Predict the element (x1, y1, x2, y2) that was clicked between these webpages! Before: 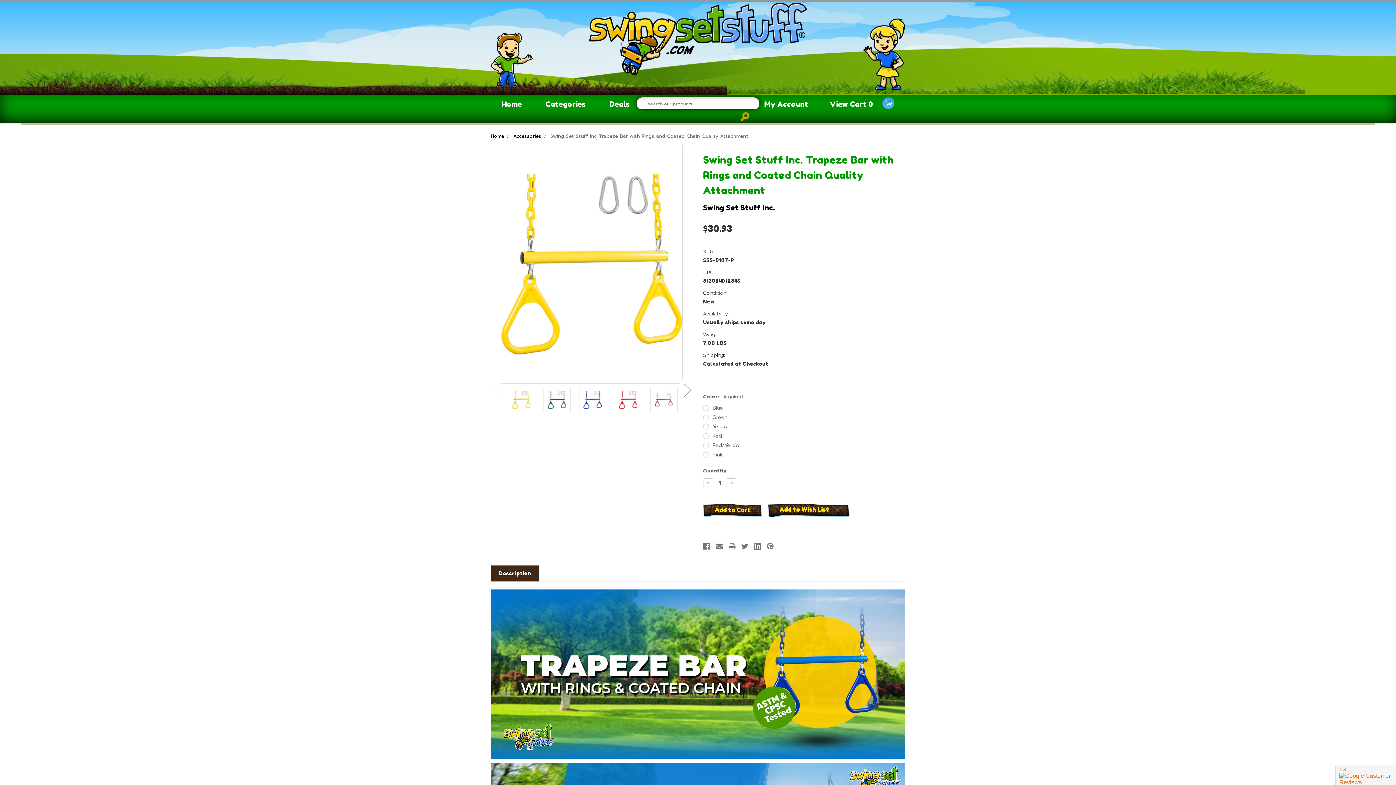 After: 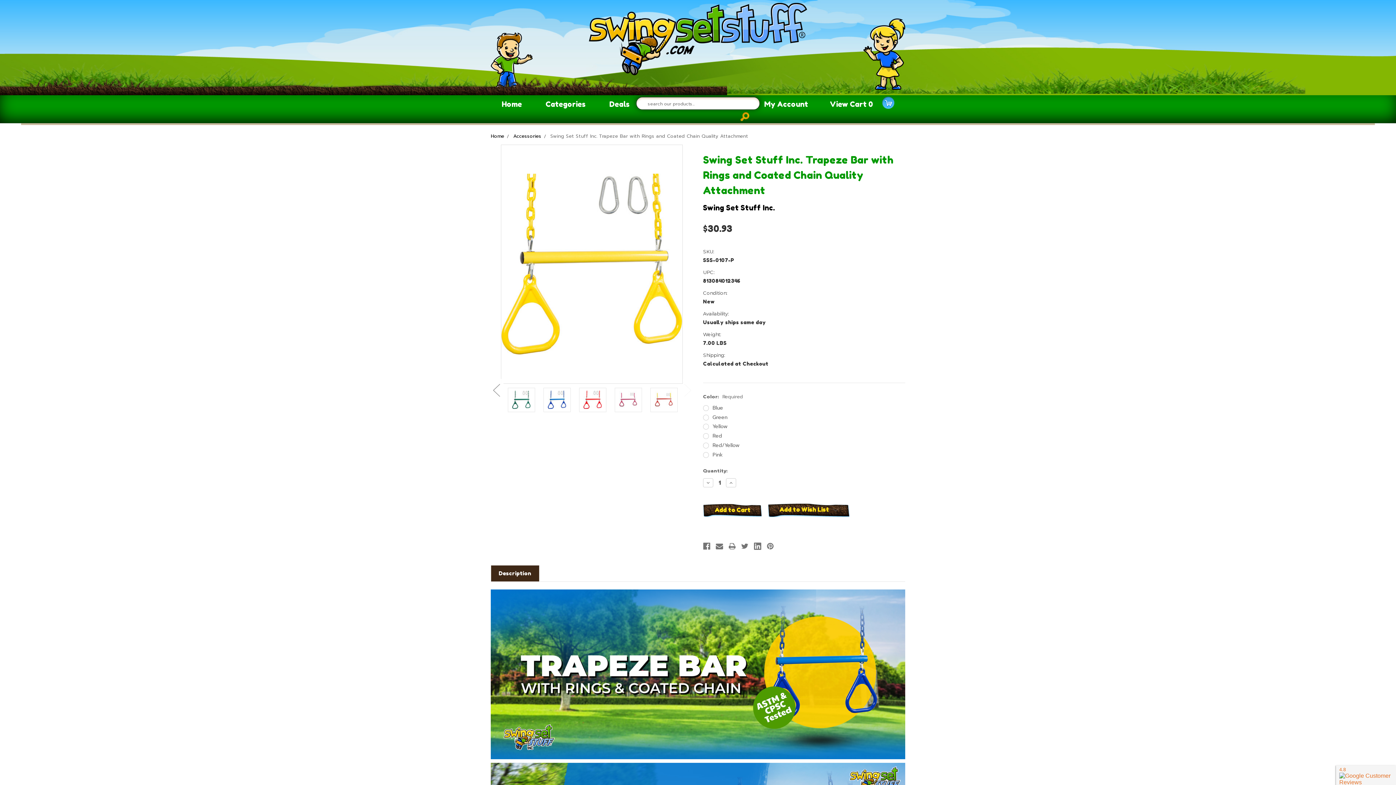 Action: label: Next bbox: (680, 379, 694, 401)